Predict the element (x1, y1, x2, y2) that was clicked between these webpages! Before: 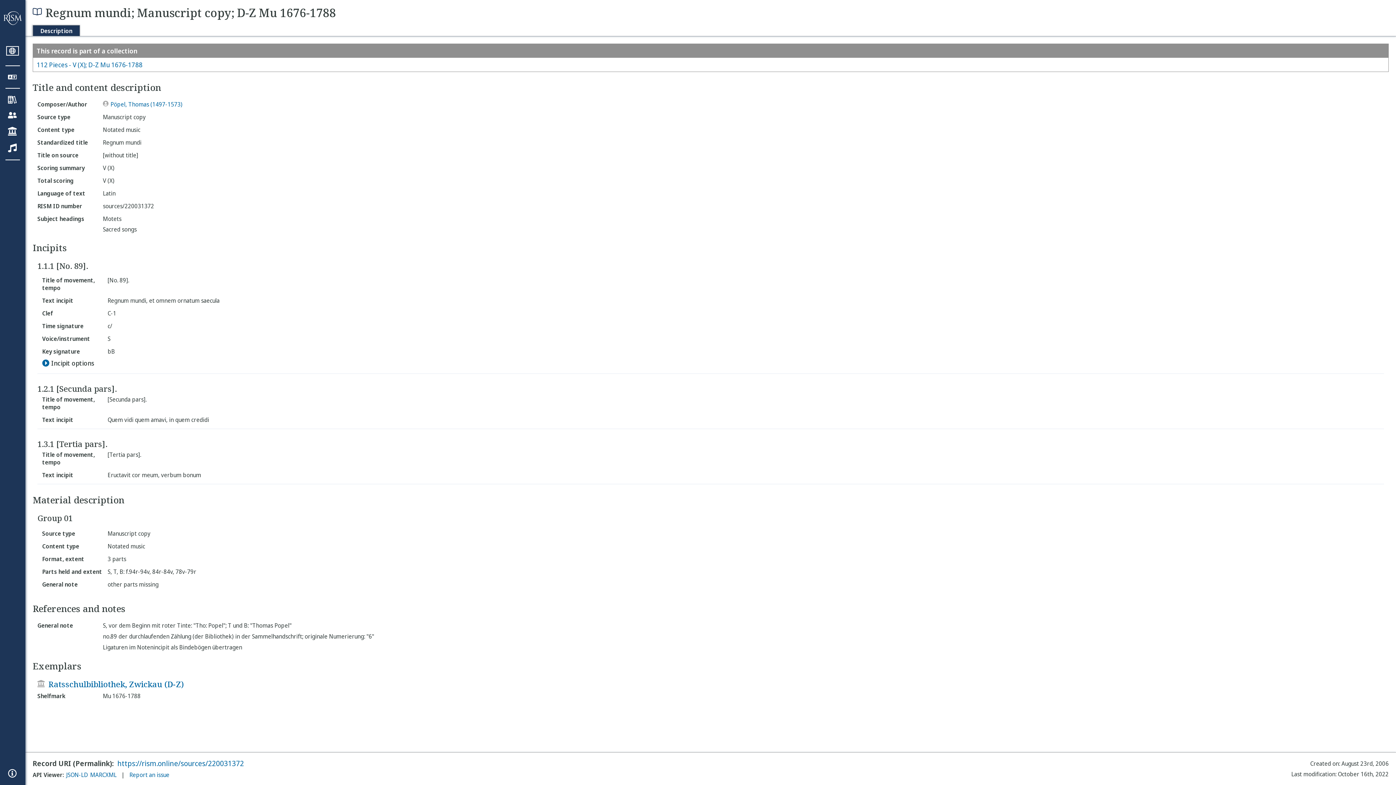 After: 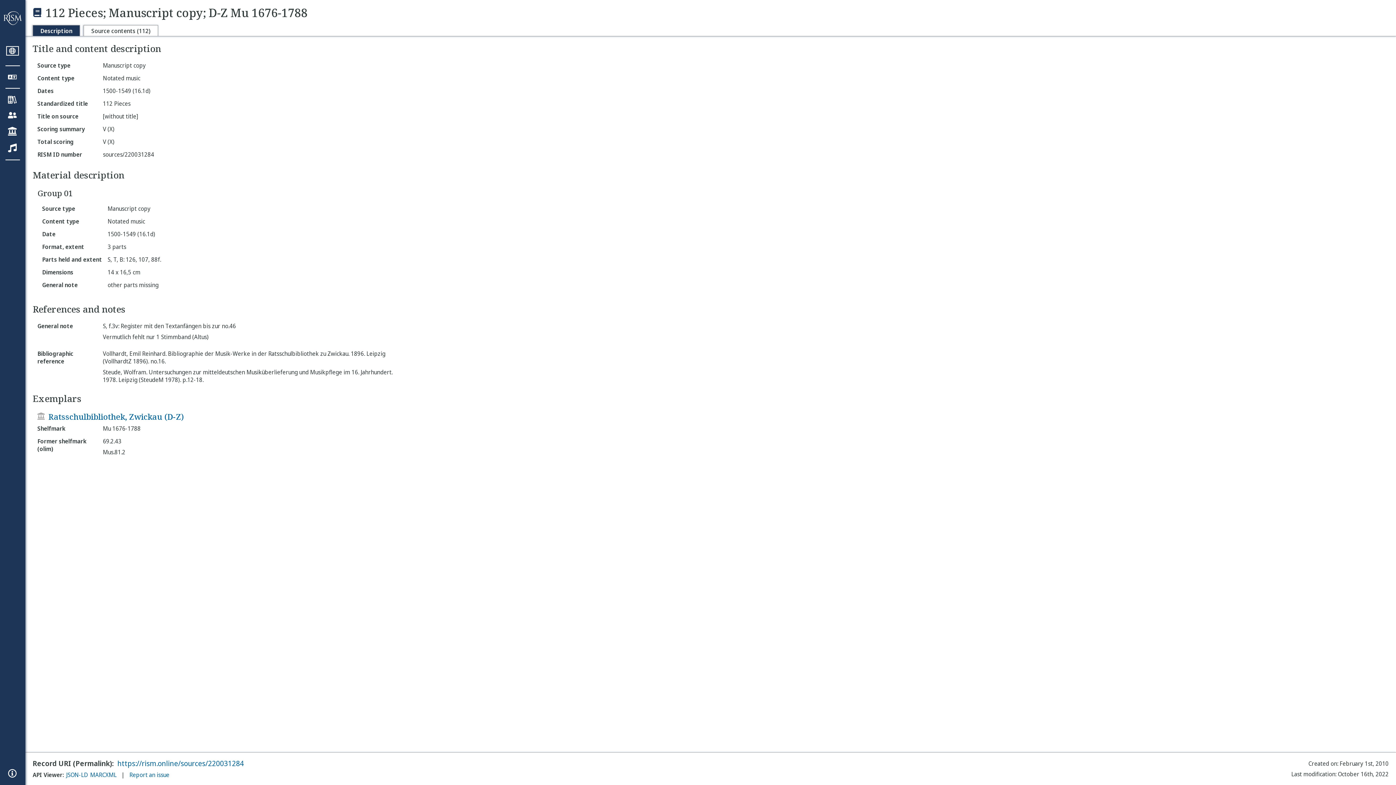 Action: label: 112 Pieces - V (X); D-Z Mu 1676-1788 bbox: (36, 61, 142, 68)